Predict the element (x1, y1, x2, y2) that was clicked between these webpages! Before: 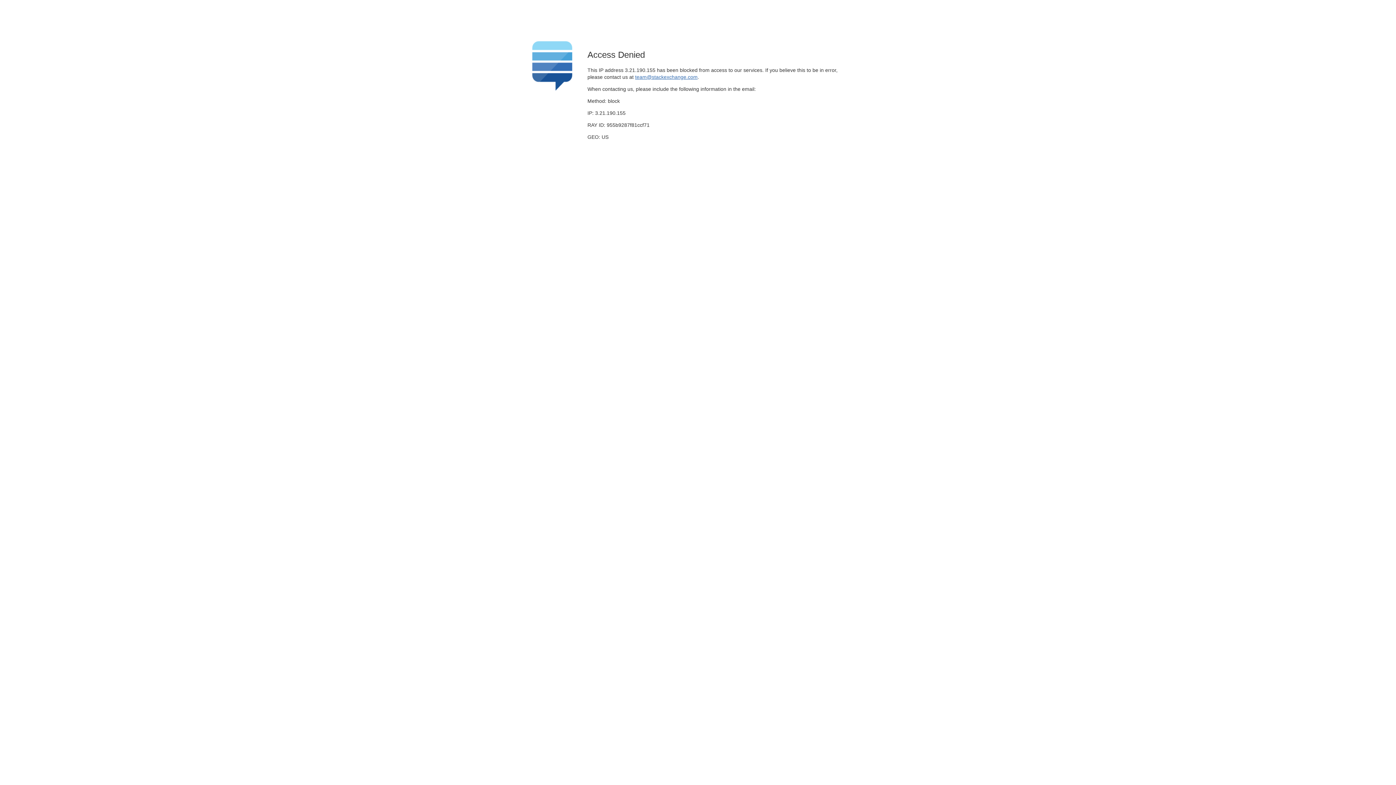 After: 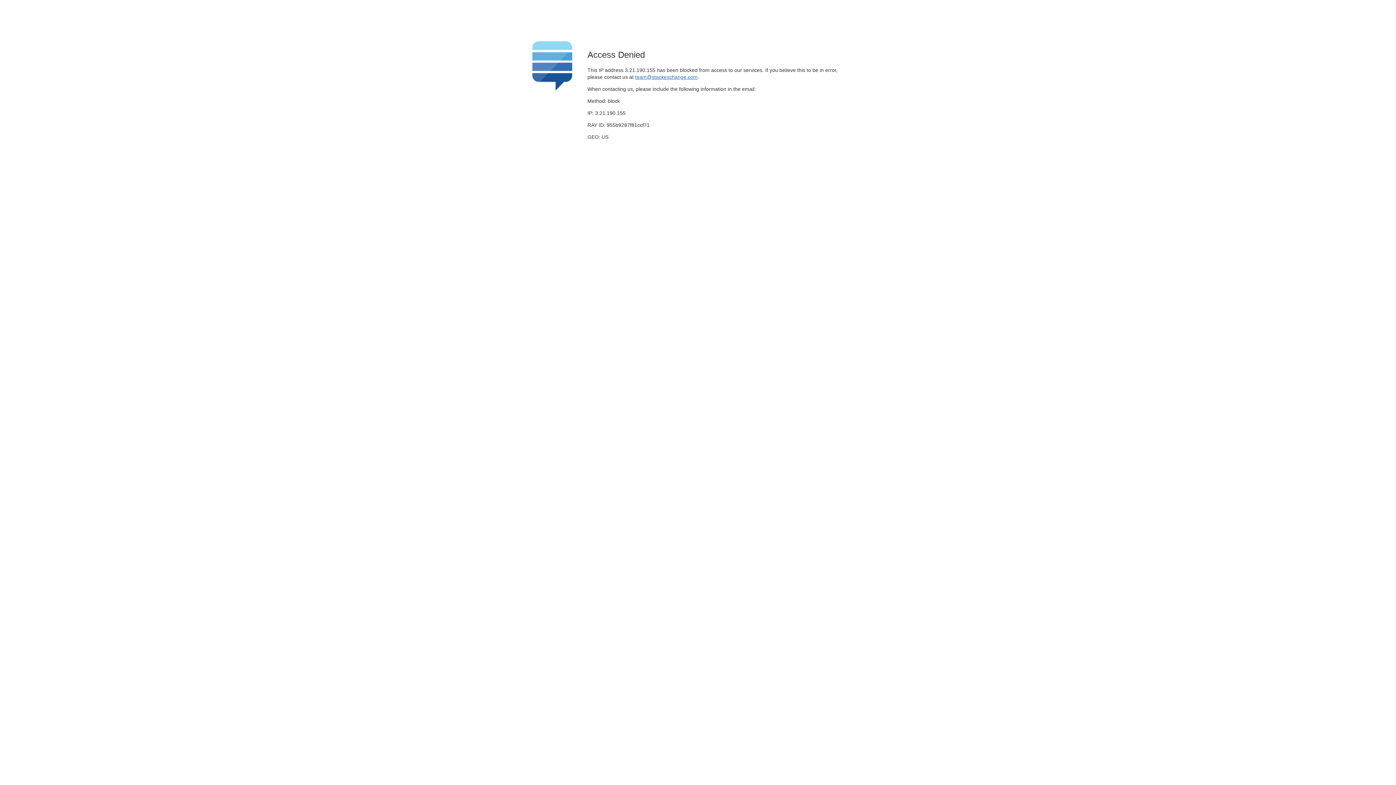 Action: bbox: (635, 74, 697, 79) label: team@stackexchange.com